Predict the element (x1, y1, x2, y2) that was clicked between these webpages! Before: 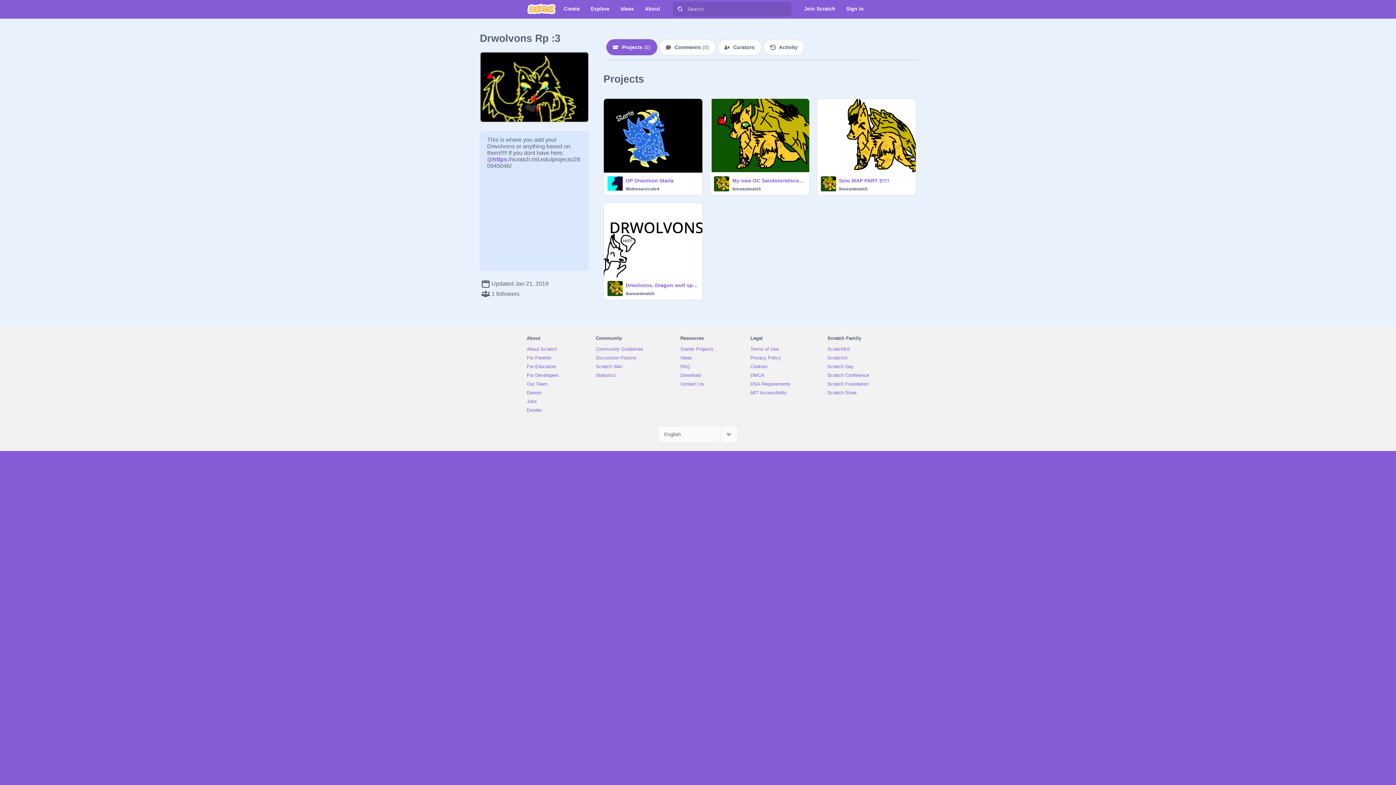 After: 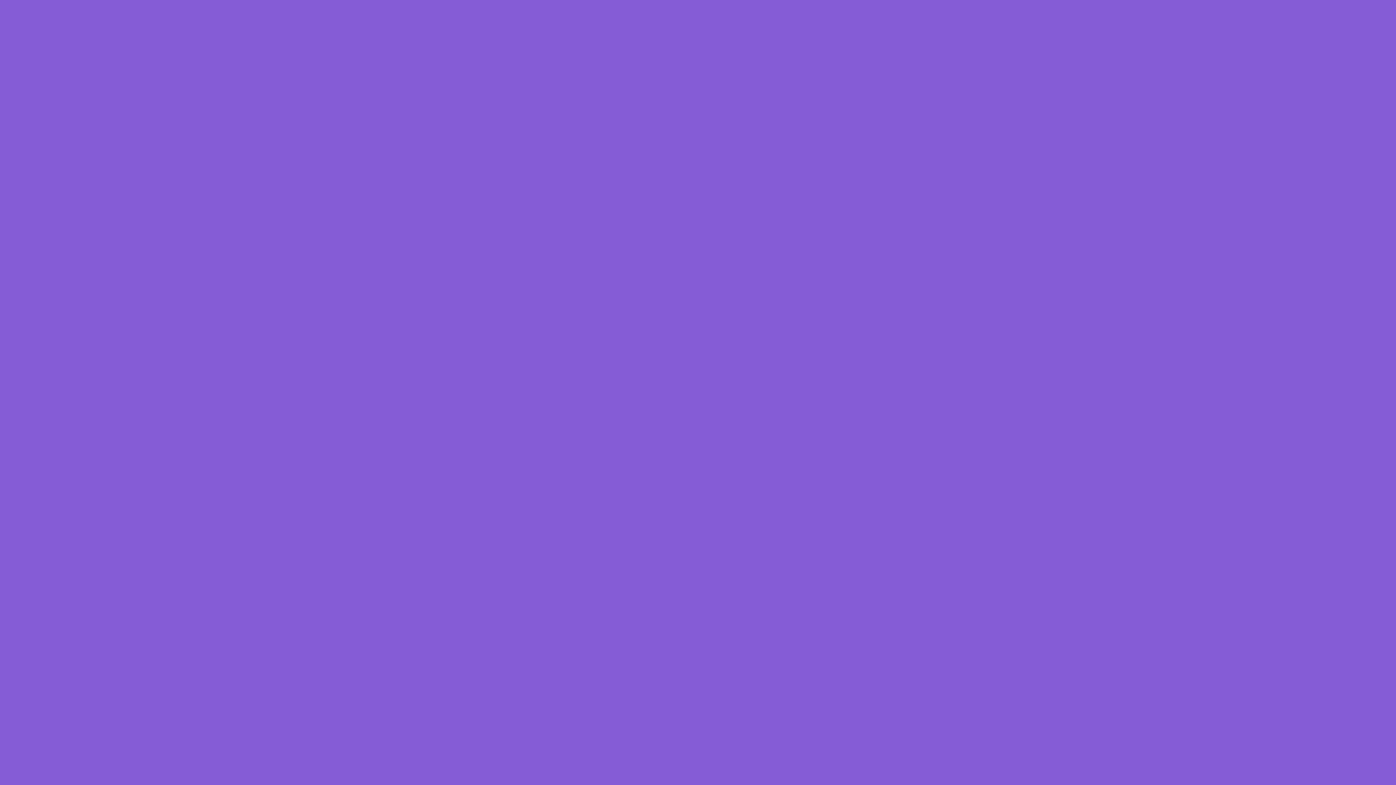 Action: bbox: (558, 0, 585, 18) label: Create